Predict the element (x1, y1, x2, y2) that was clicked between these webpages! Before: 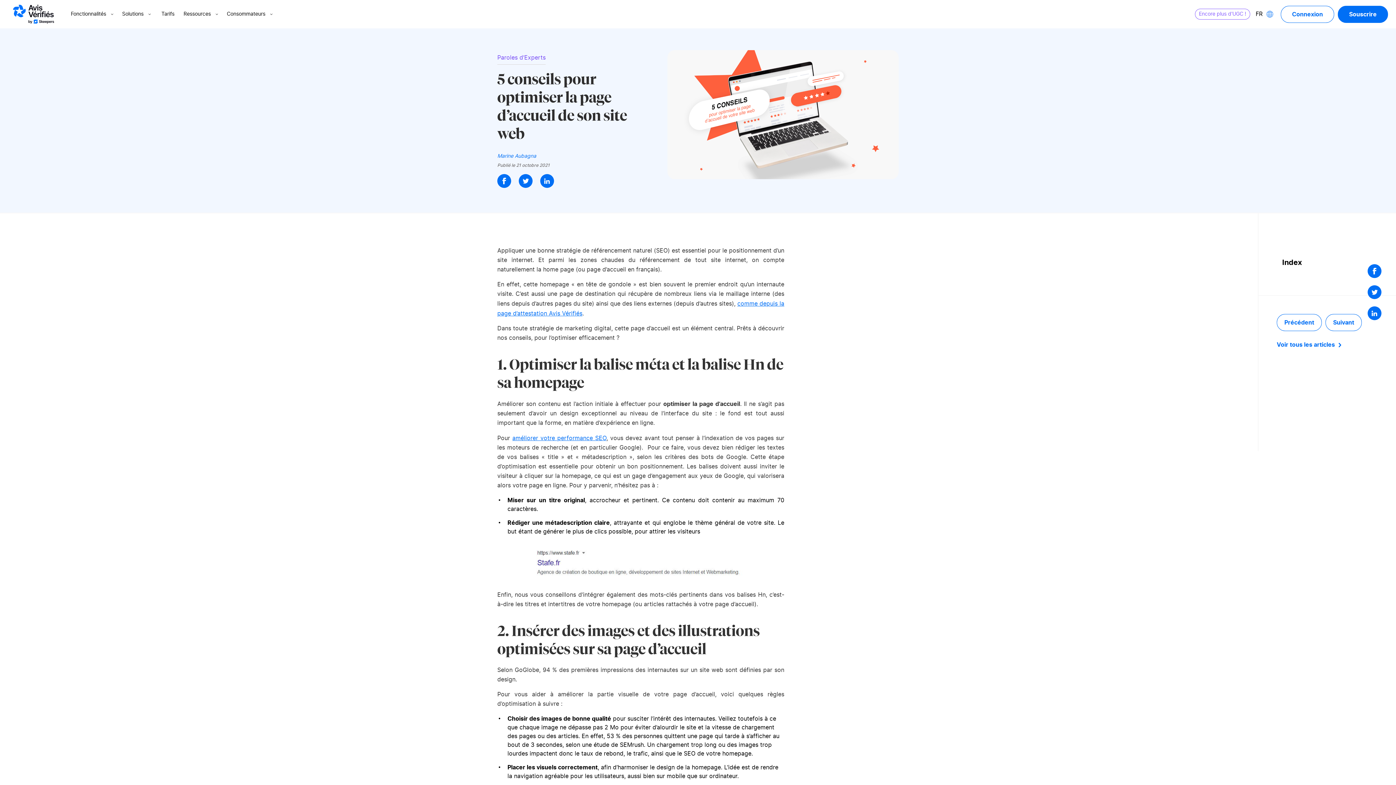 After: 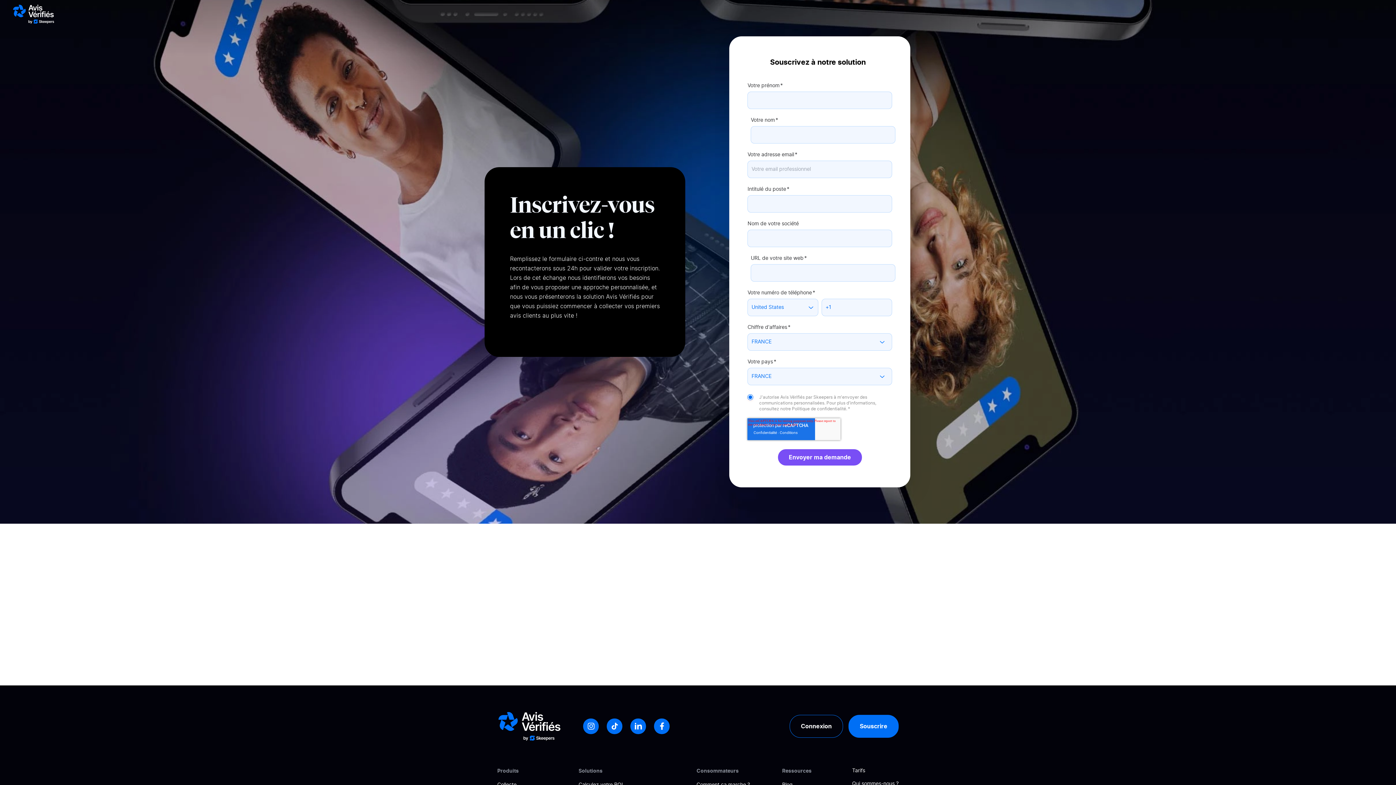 Action: label: Souscrire bbox: (1338, 5, 1388, 22)